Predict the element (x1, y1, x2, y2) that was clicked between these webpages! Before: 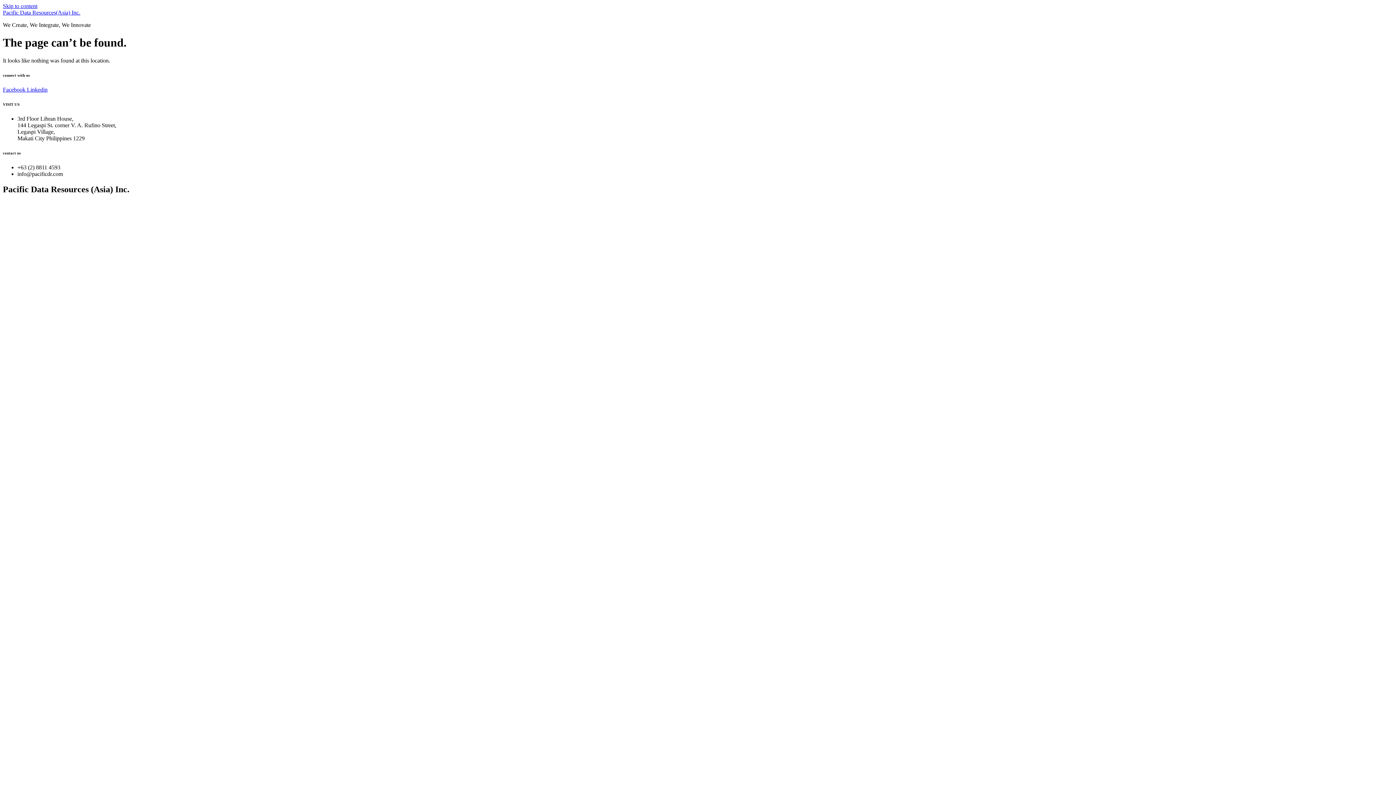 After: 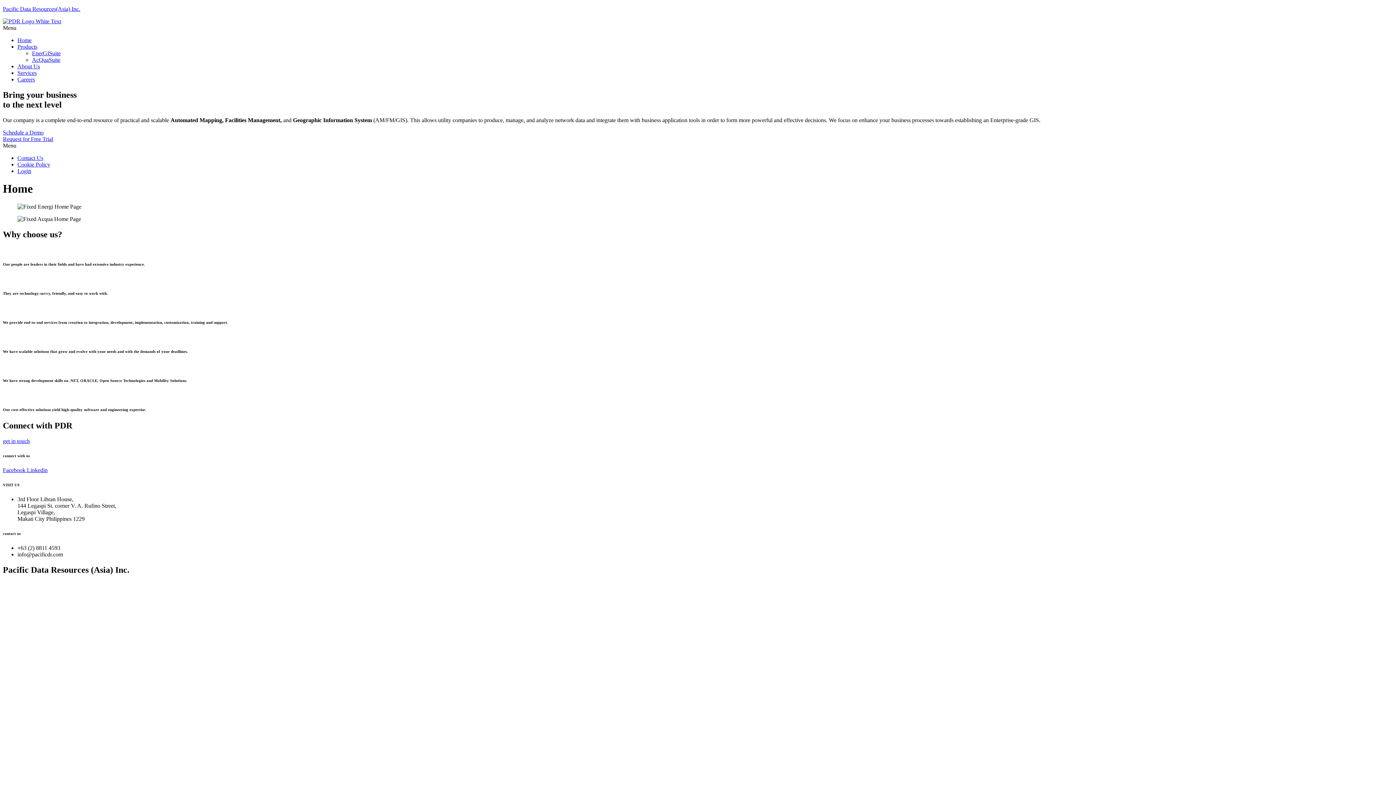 Action: label: Pacific Data Resources(Asia) Inc. bbox: (2, 9, 80, 15)